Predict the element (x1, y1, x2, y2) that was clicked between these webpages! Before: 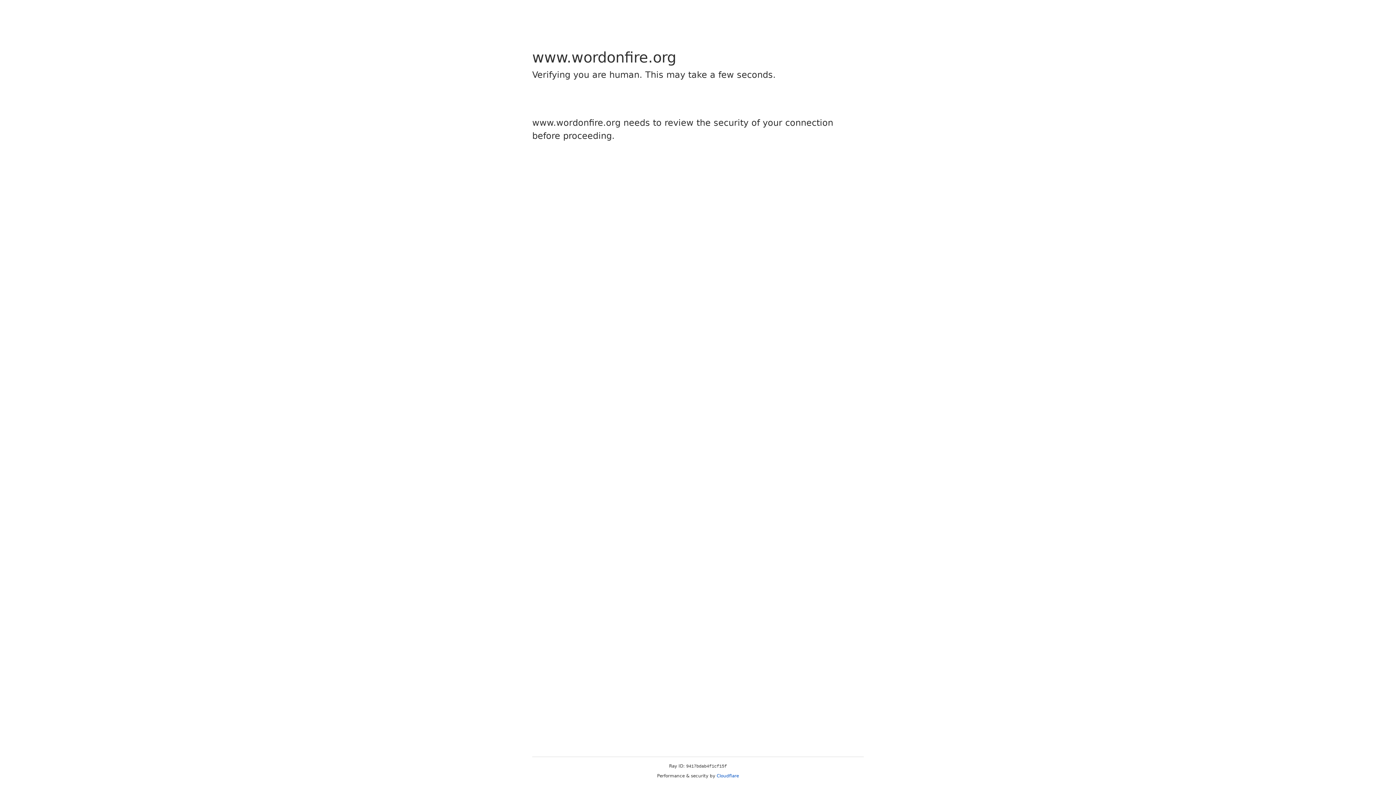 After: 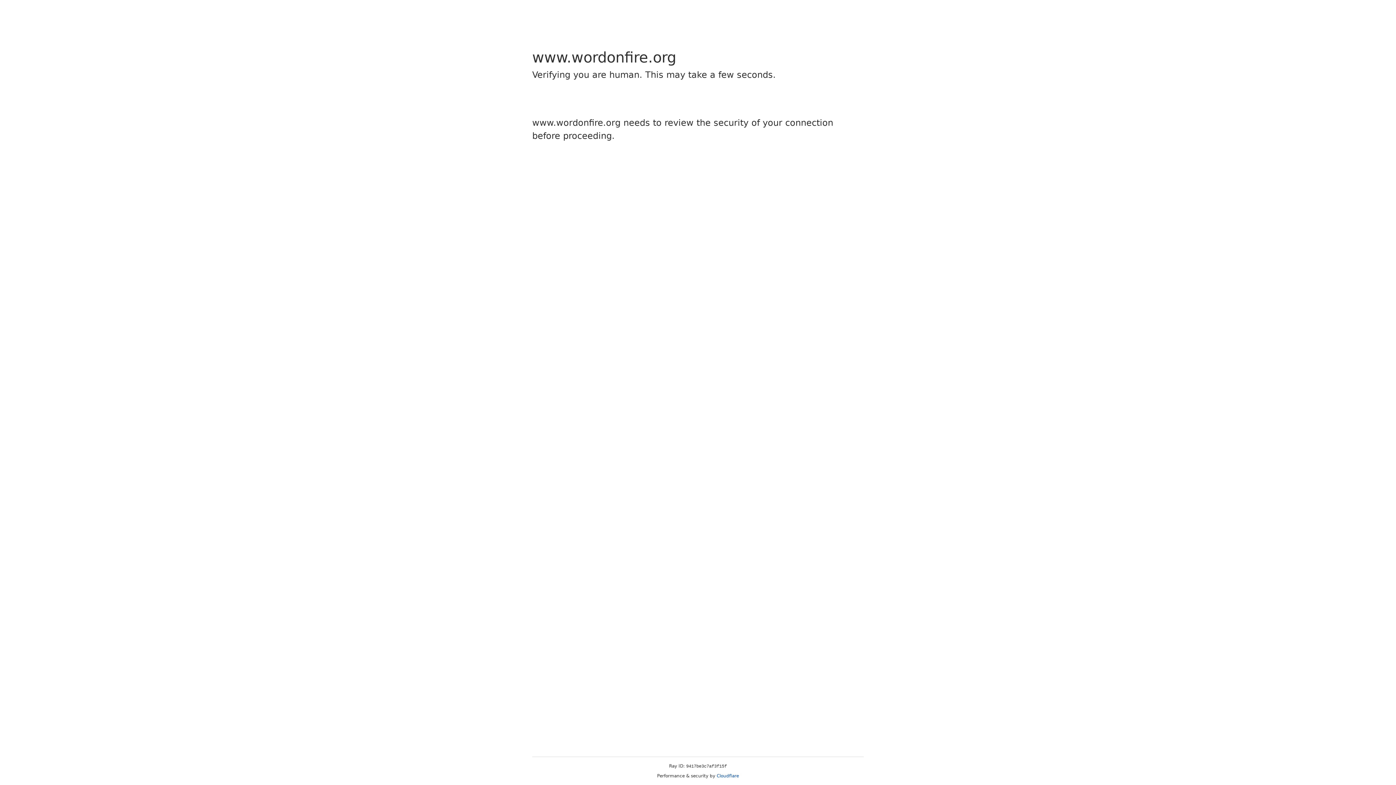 Action: bbox: (716, 773, 739, 778) label: Cloudflare